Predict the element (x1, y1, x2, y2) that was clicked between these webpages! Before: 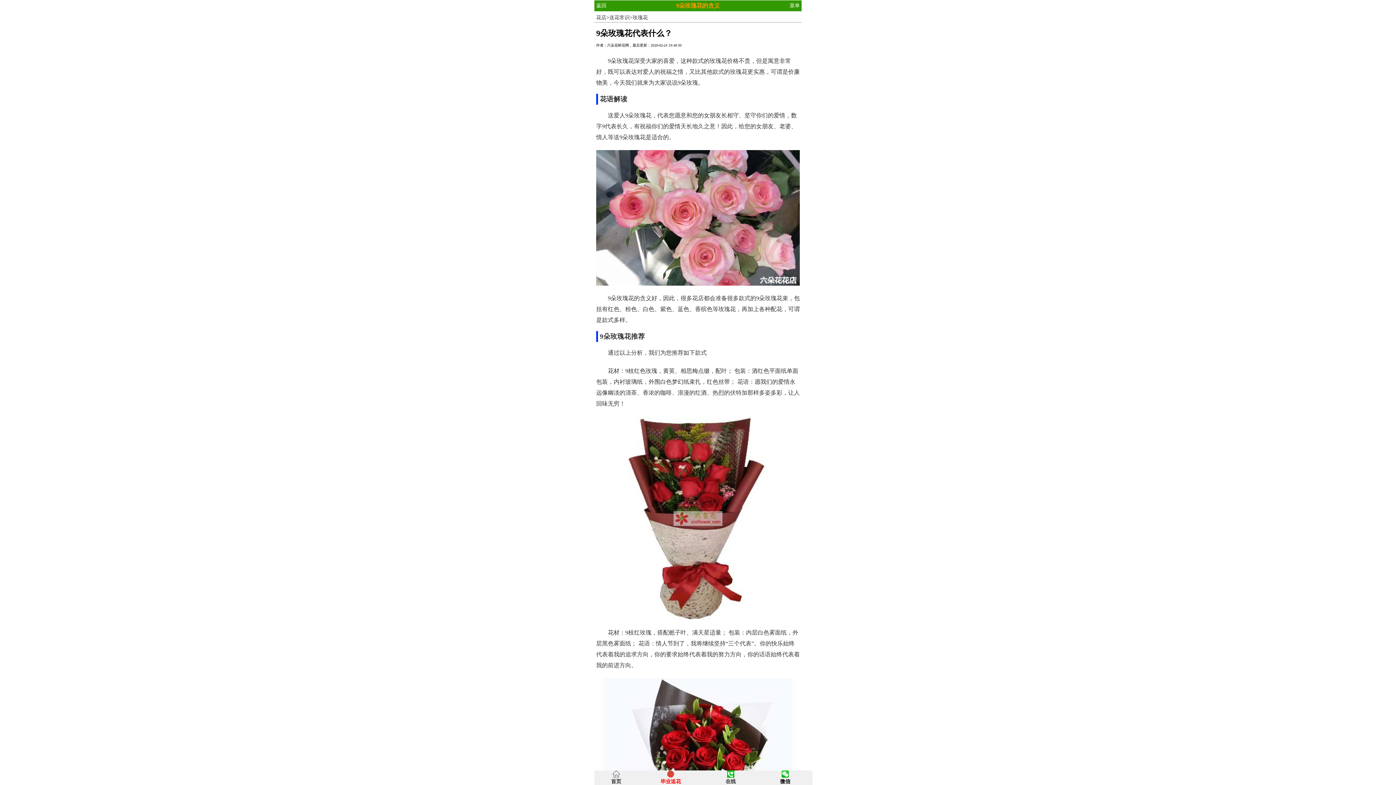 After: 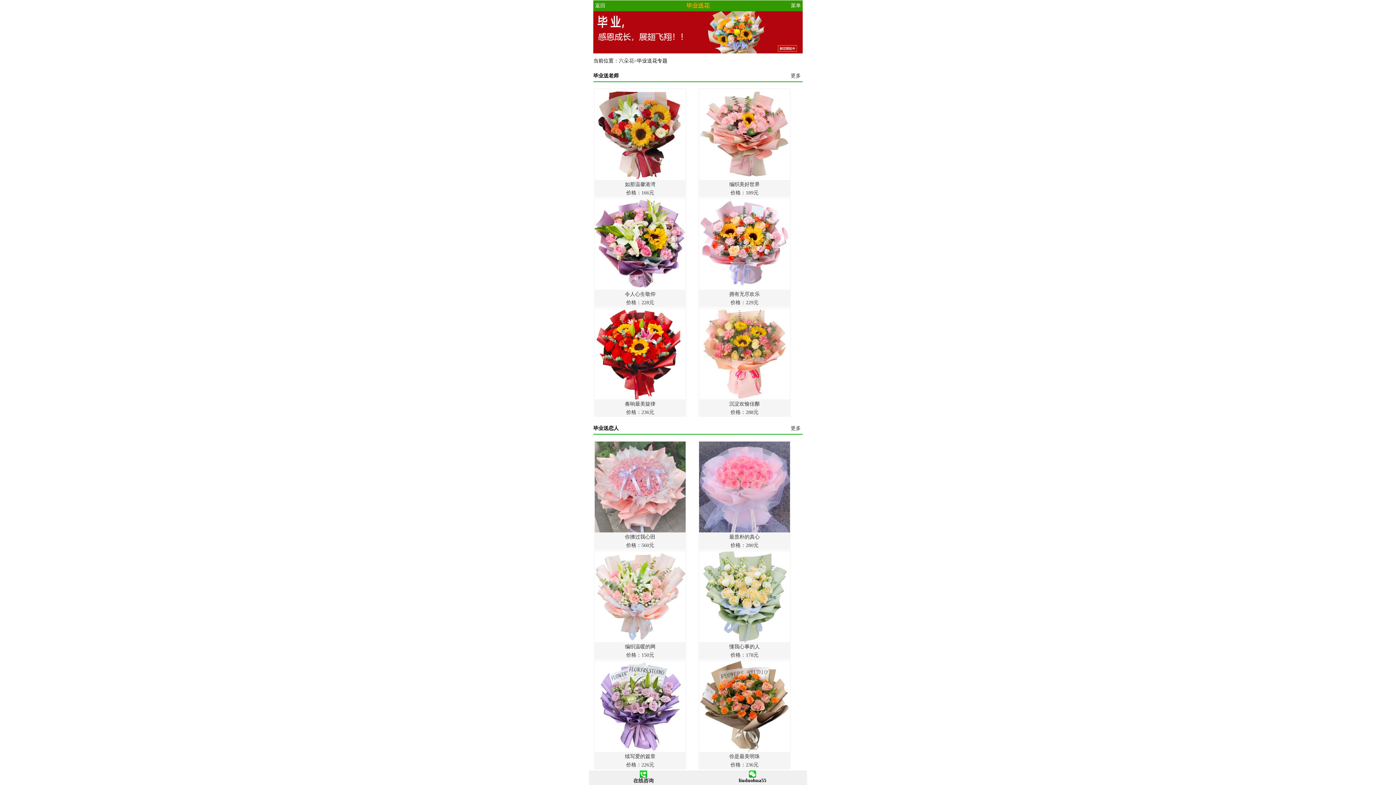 Action: bbox: (660, 779, 681, 784) label: 毕业送花